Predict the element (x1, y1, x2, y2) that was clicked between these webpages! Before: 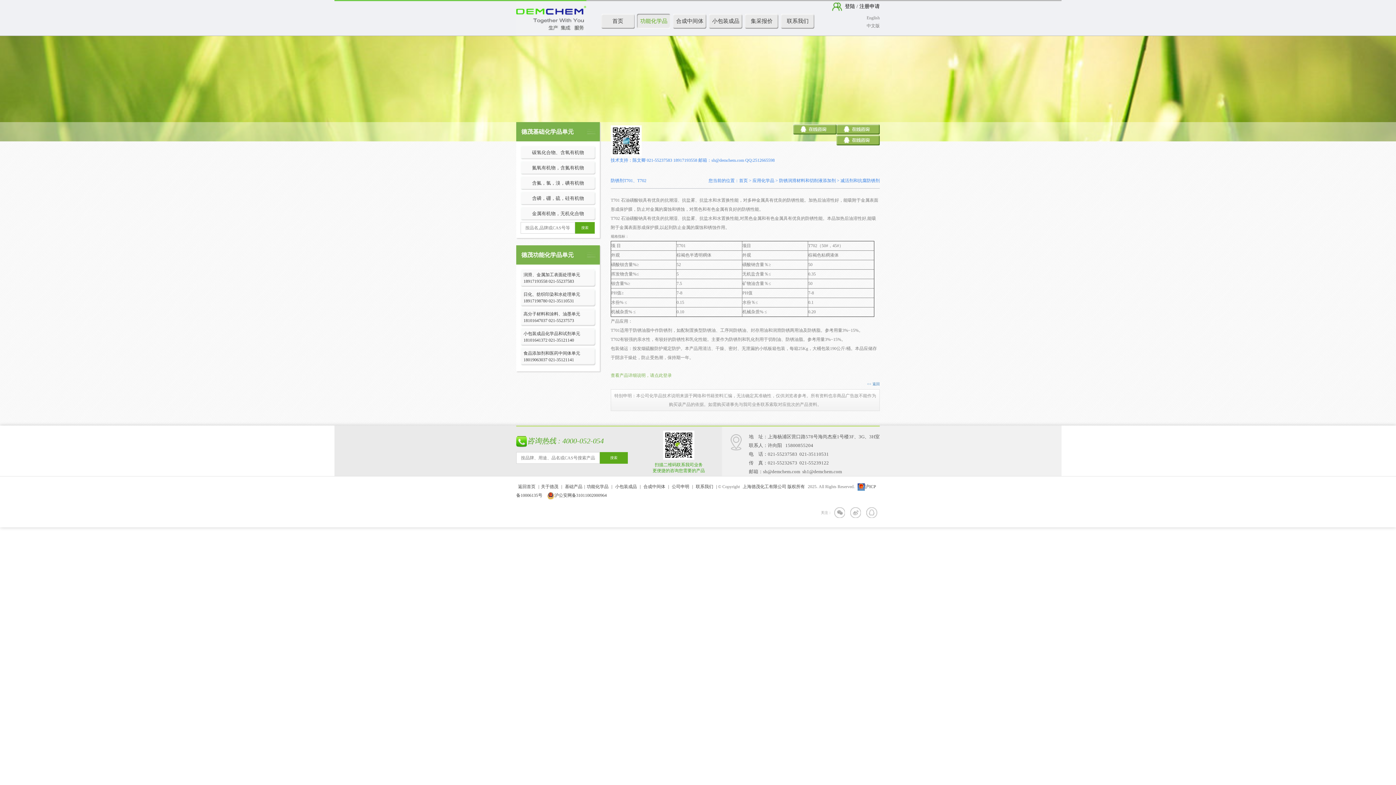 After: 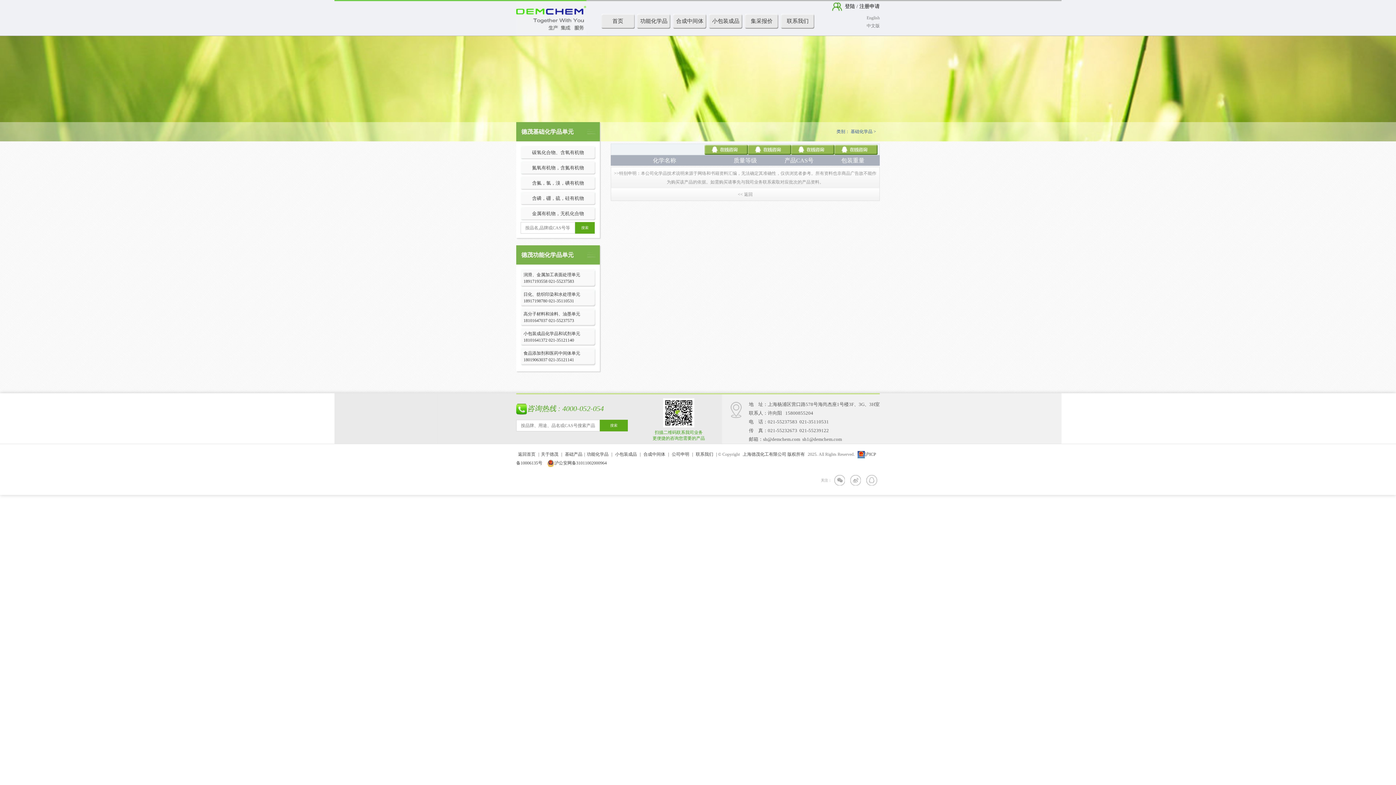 Action: bbox: (521, 128, 573, 134) label: 德茂基础化学品单元